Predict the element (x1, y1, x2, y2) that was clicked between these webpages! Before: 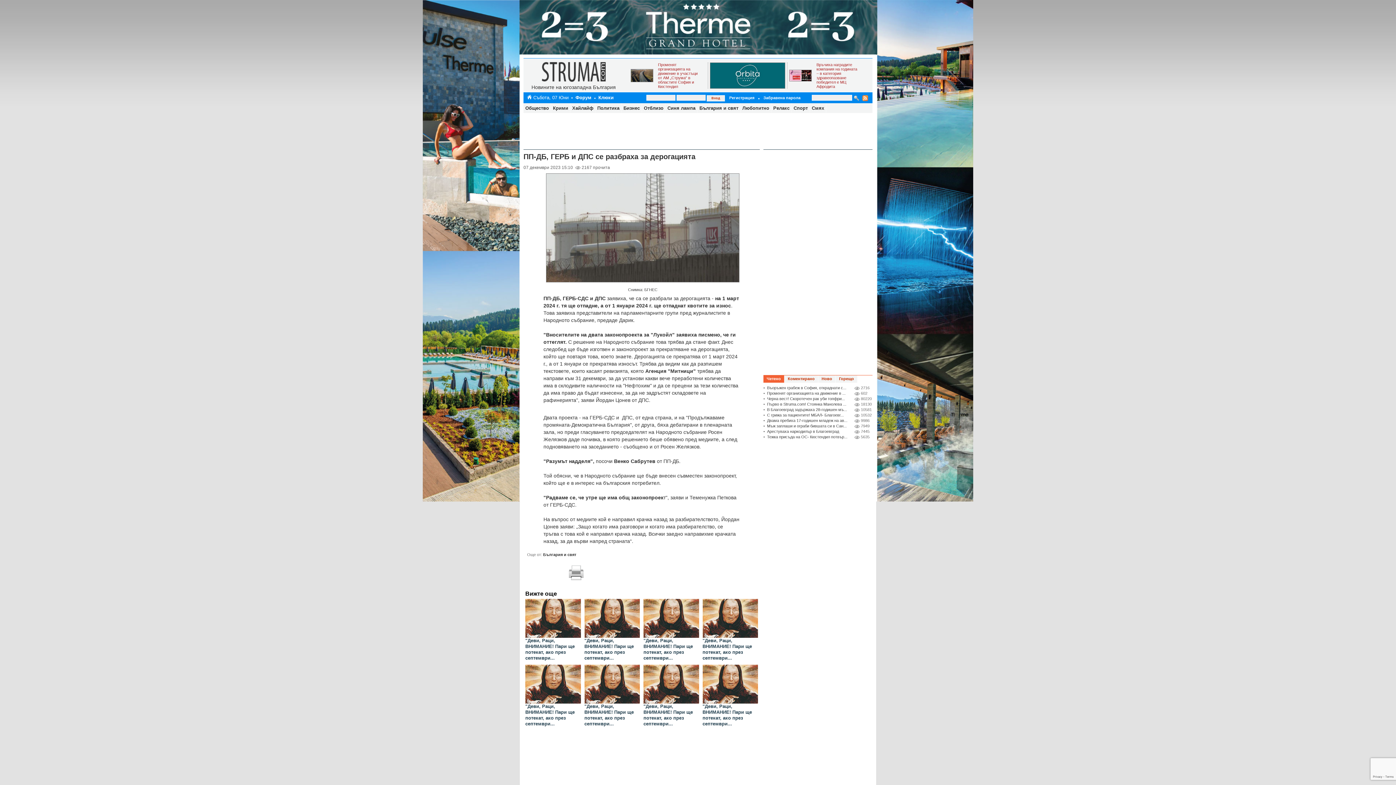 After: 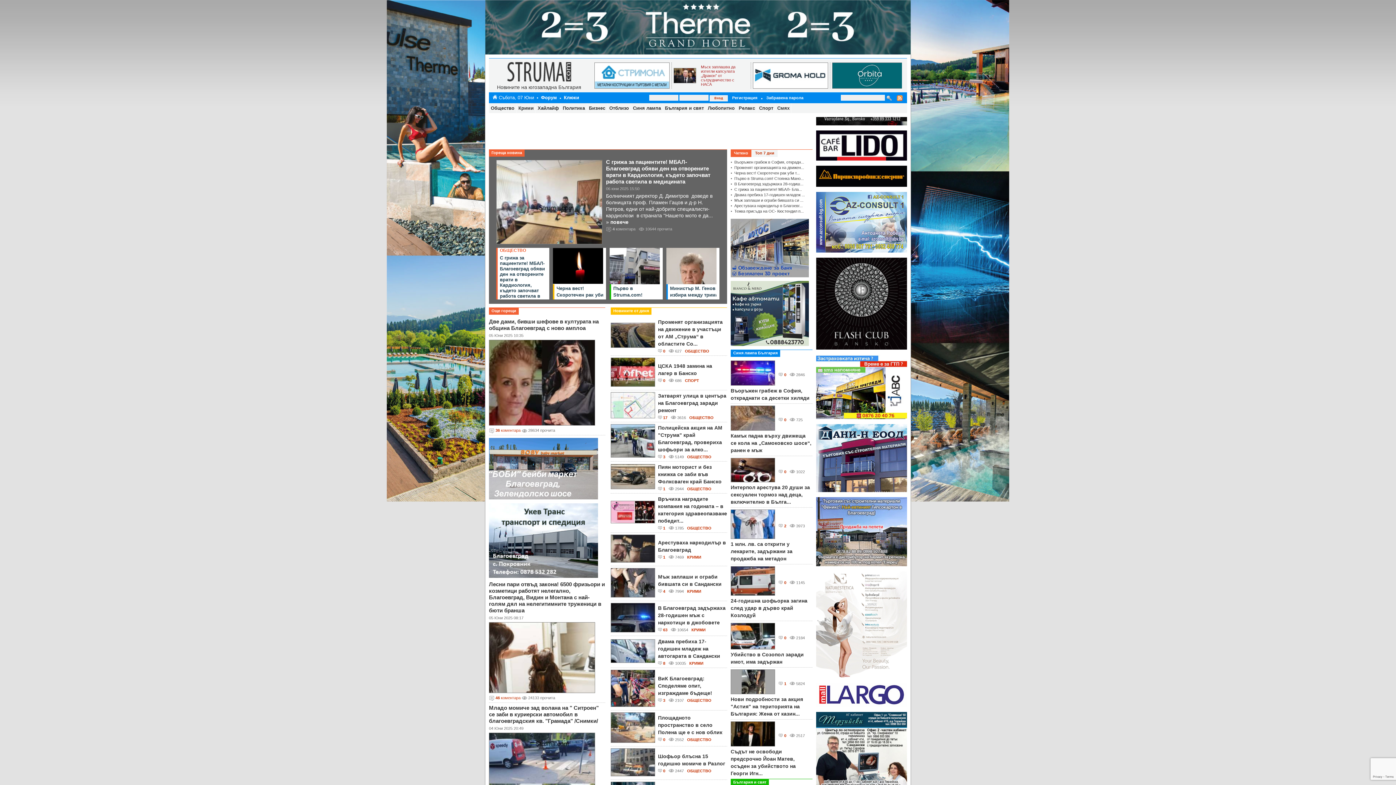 Action: bbox: (527, 94, 532, 100)